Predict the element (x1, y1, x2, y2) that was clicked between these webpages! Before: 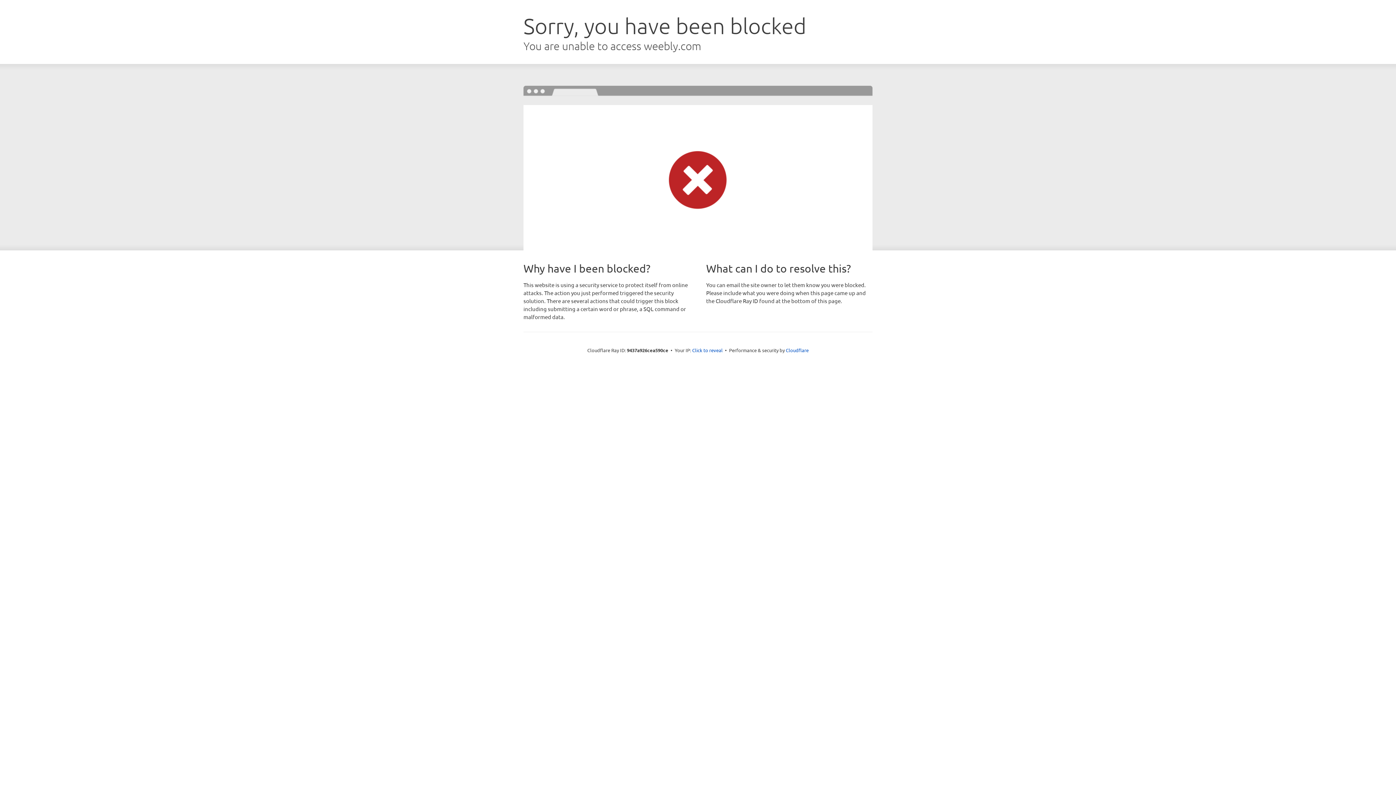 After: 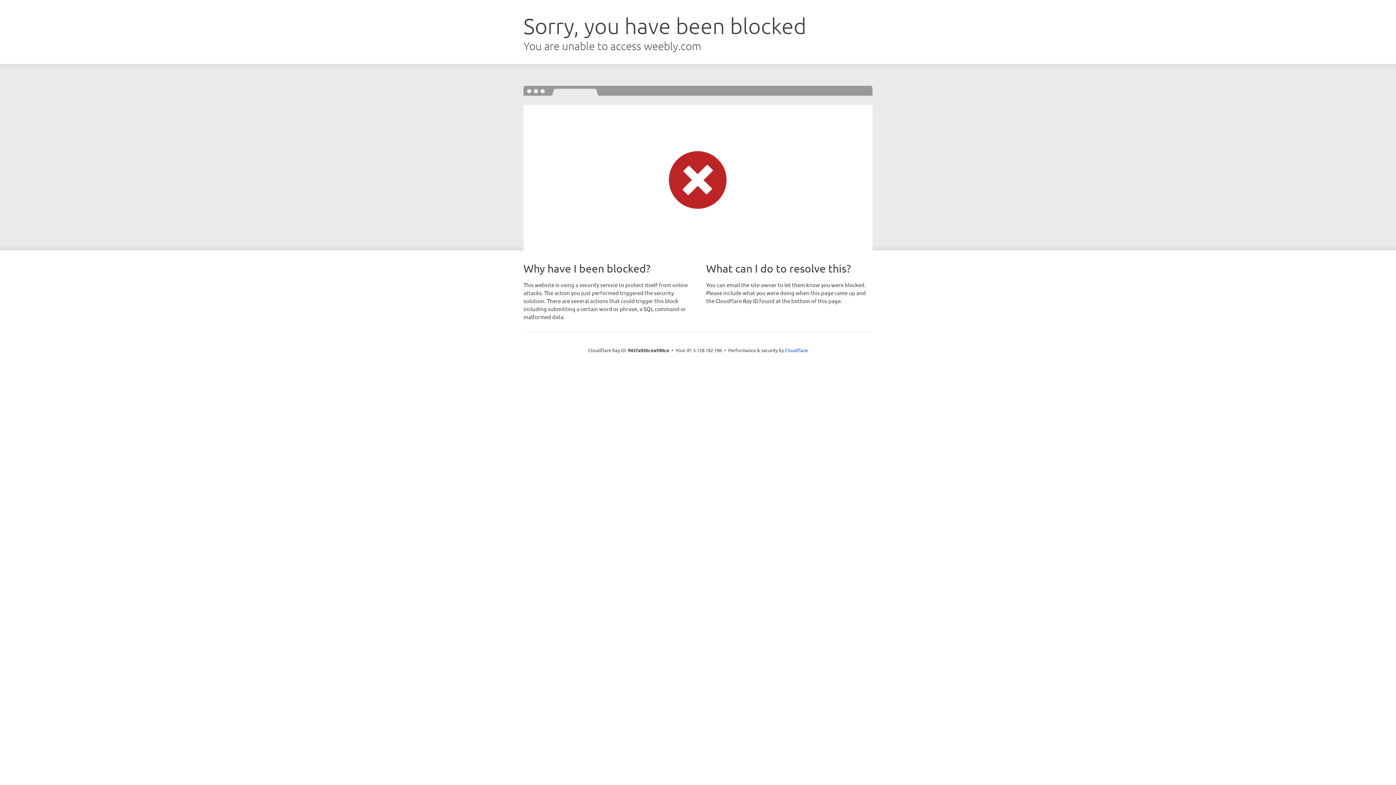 Action: label: Click to reveal bbox: (692, 346, 722, 353)